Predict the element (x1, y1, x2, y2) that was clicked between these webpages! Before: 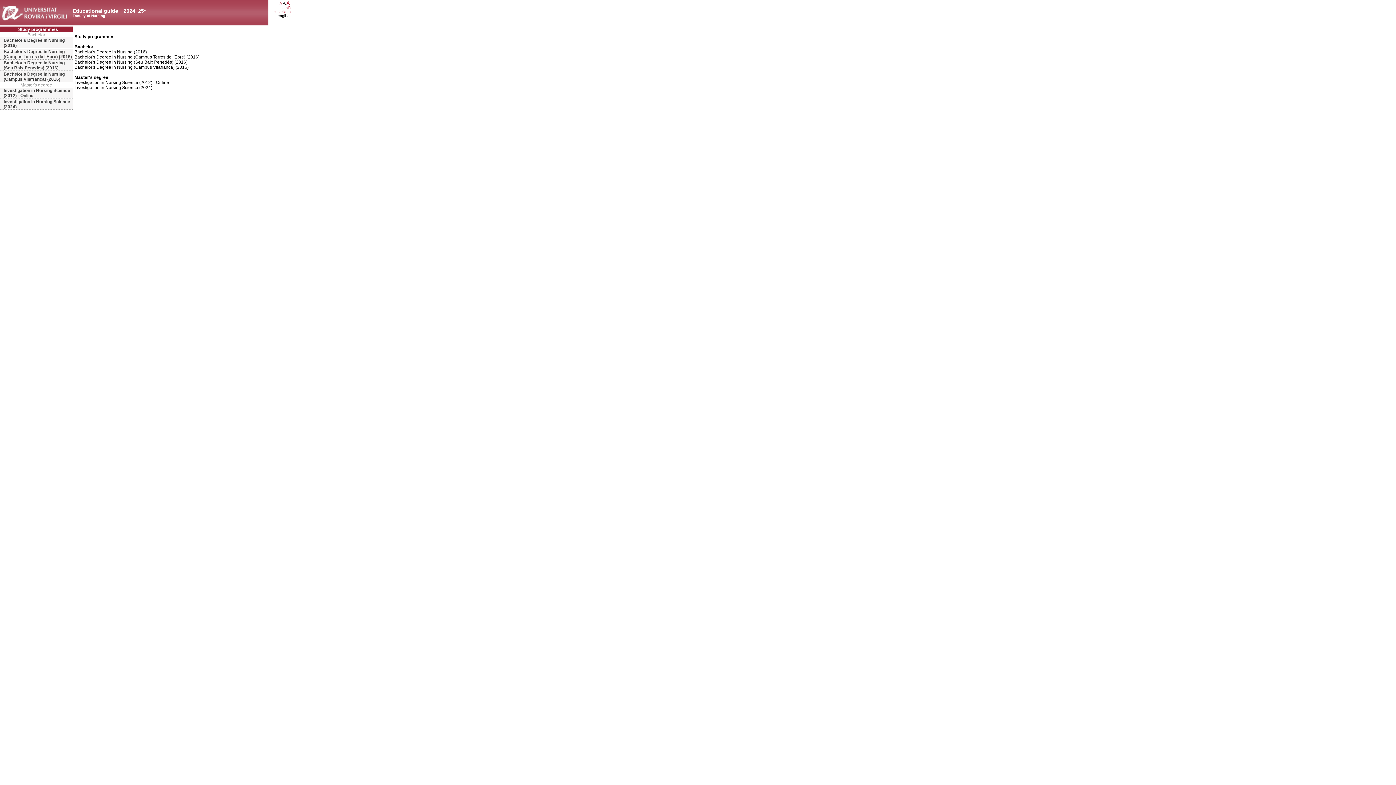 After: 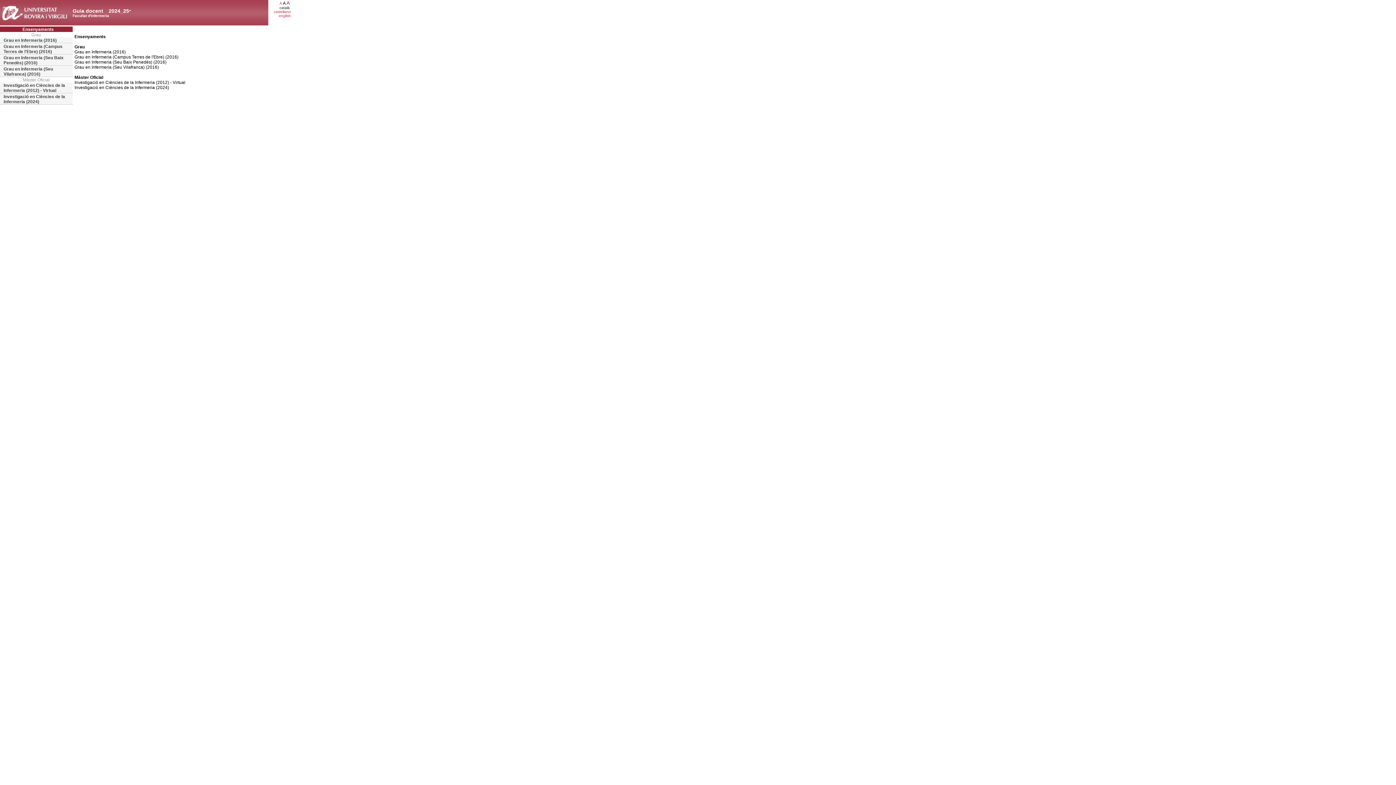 Action: label: català bbox: (280, 5, 290, 9)